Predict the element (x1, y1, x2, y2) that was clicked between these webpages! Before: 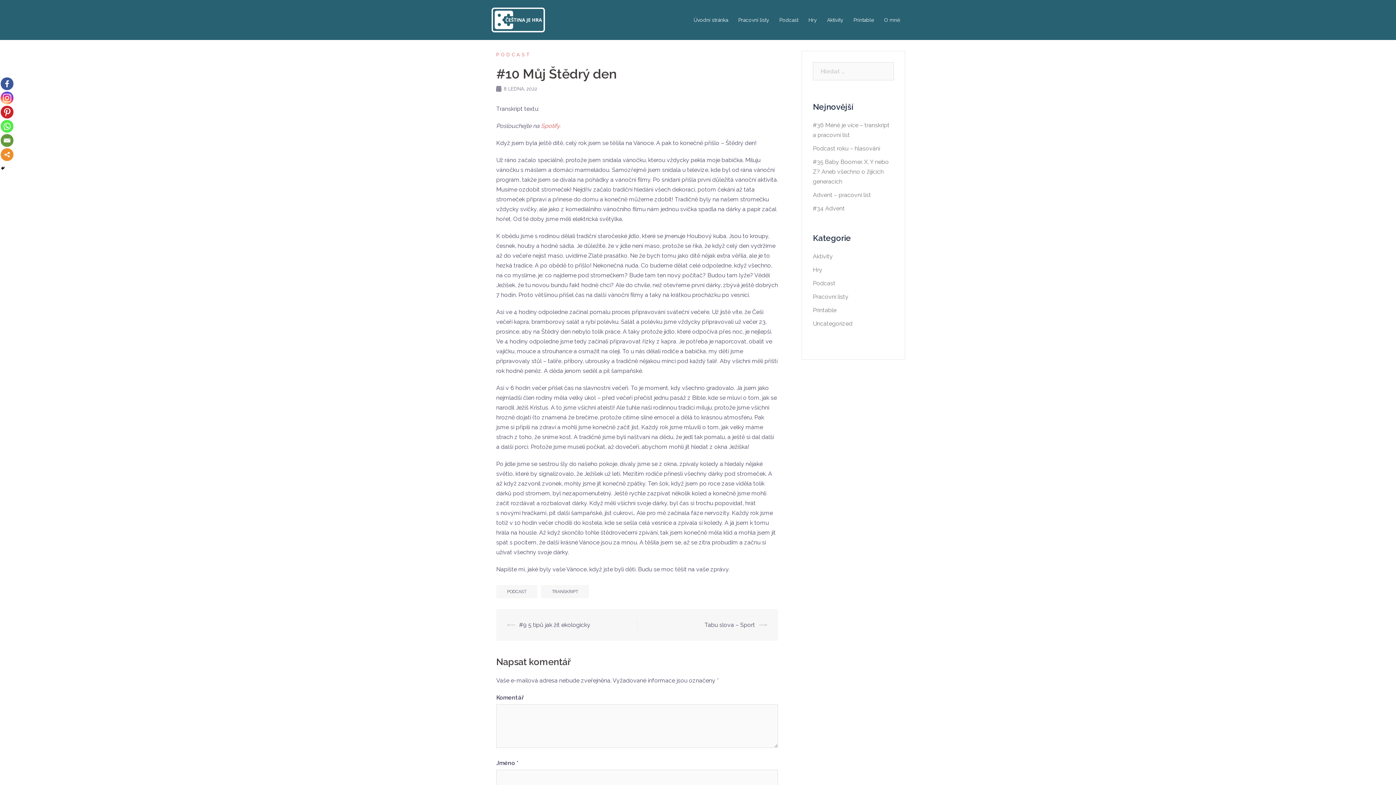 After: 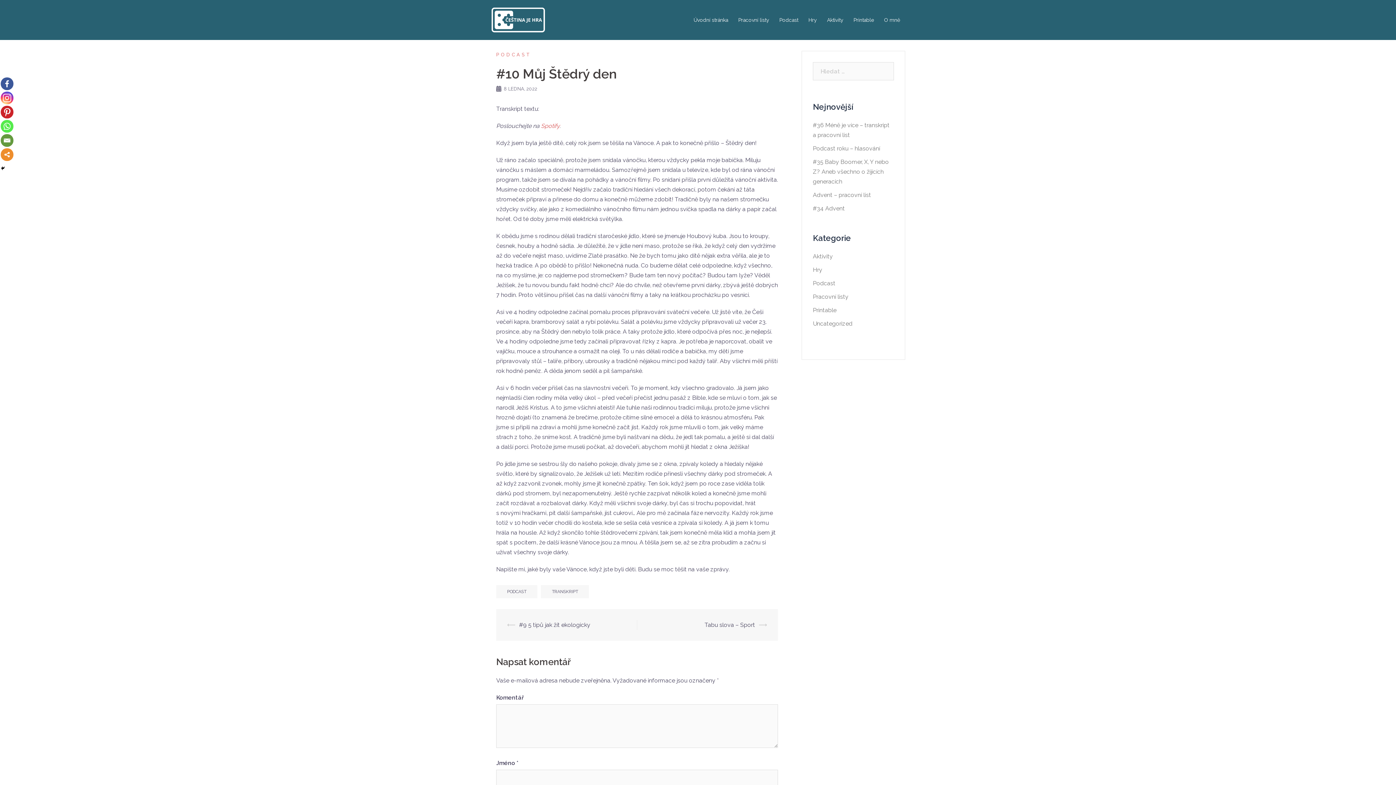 Action: bbox: (0, 120, 13, 132)